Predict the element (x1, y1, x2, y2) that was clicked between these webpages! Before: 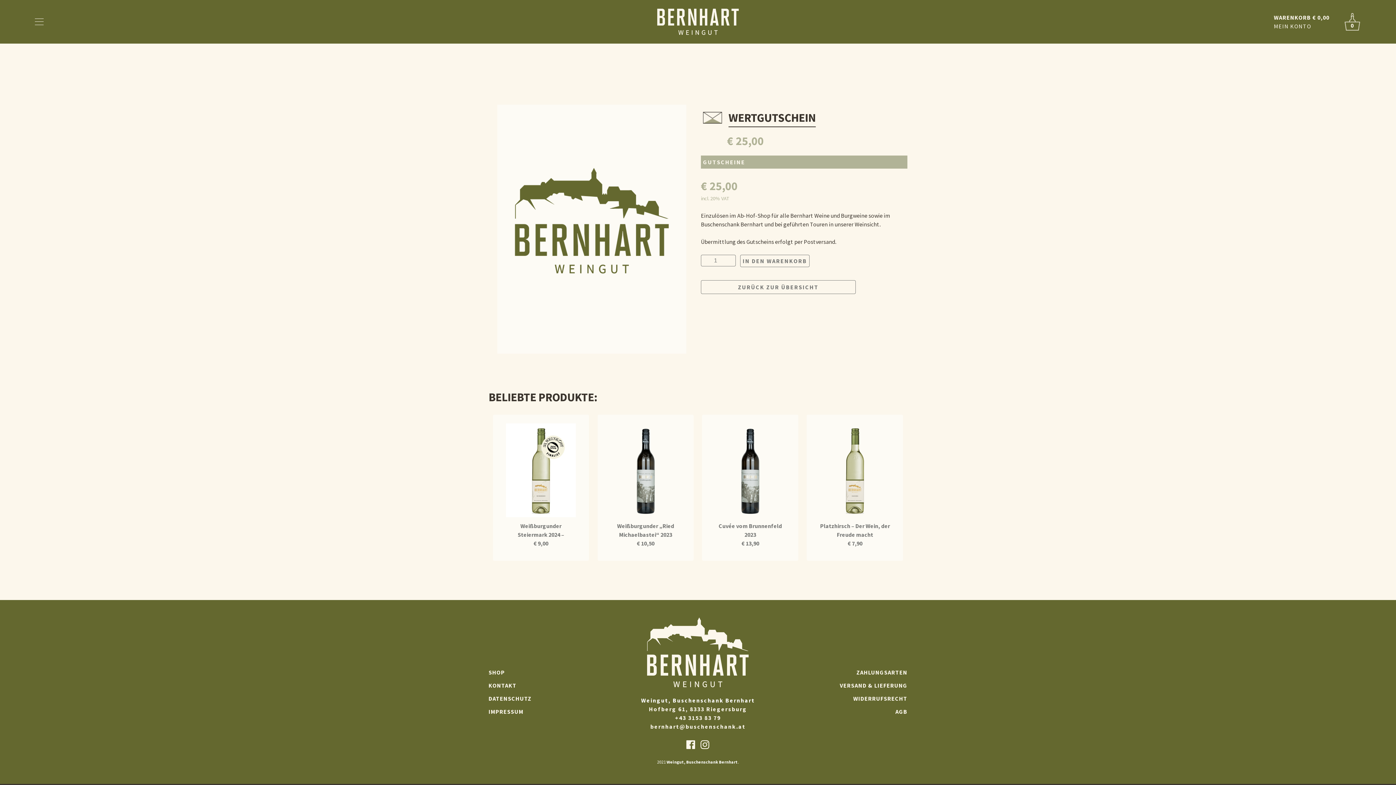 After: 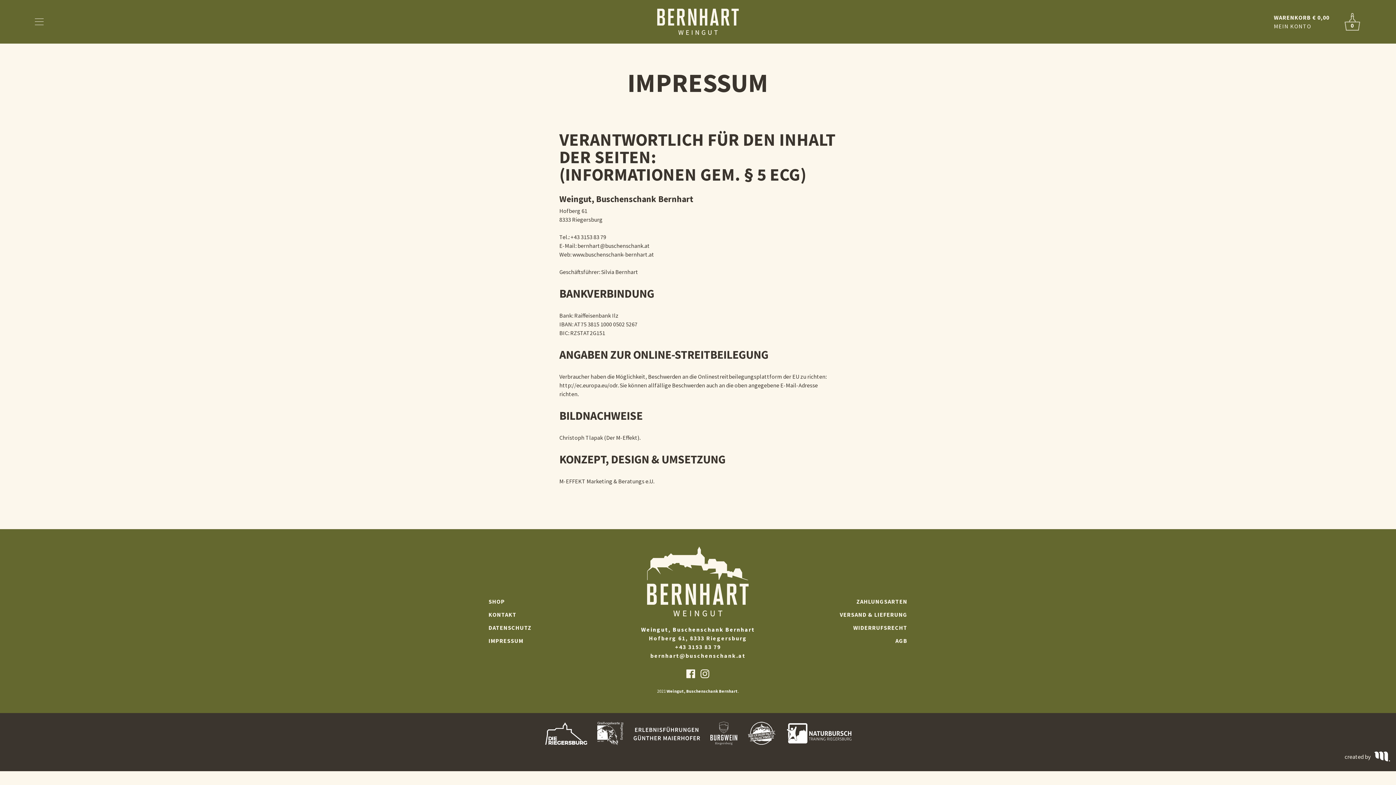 Action: label: IMPRESSUM bbox: (488, 708, 523, 715)